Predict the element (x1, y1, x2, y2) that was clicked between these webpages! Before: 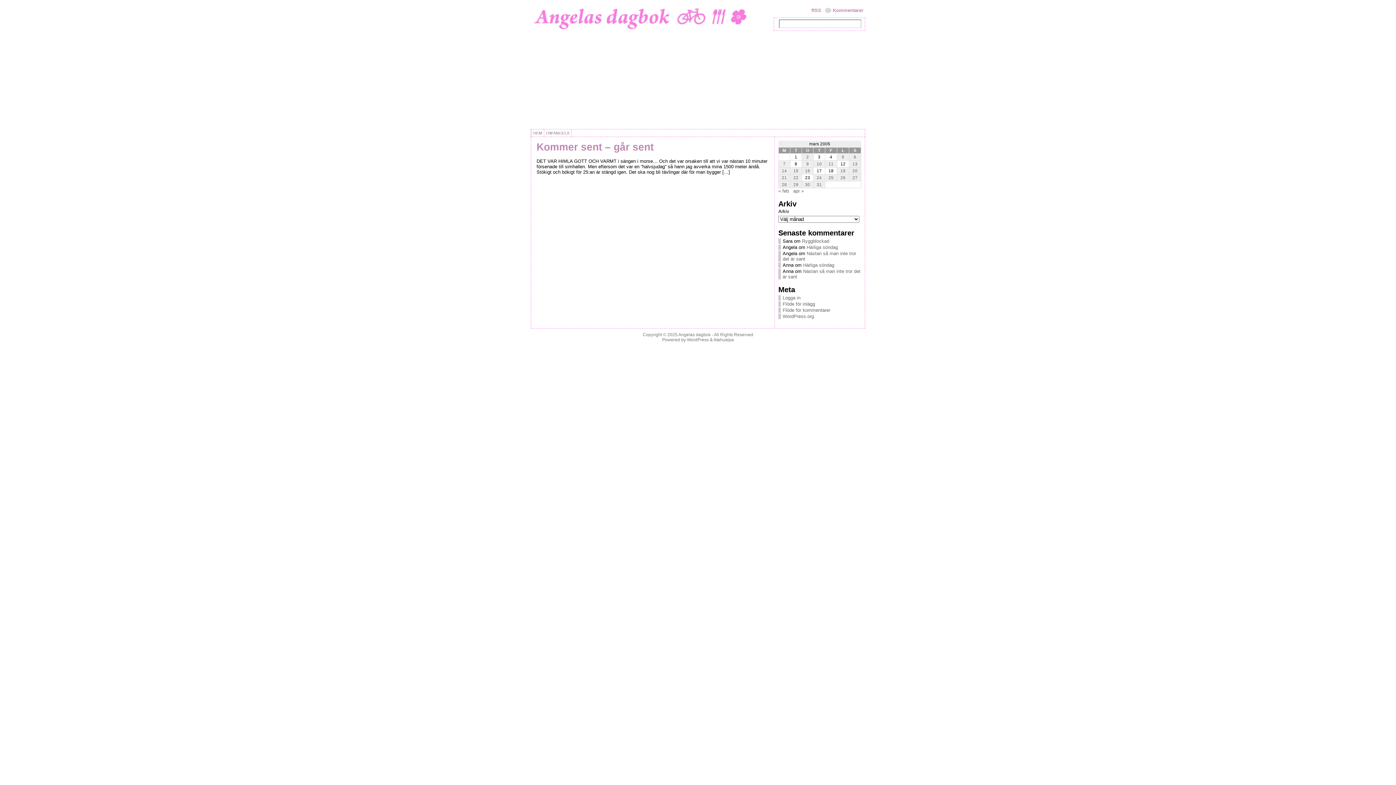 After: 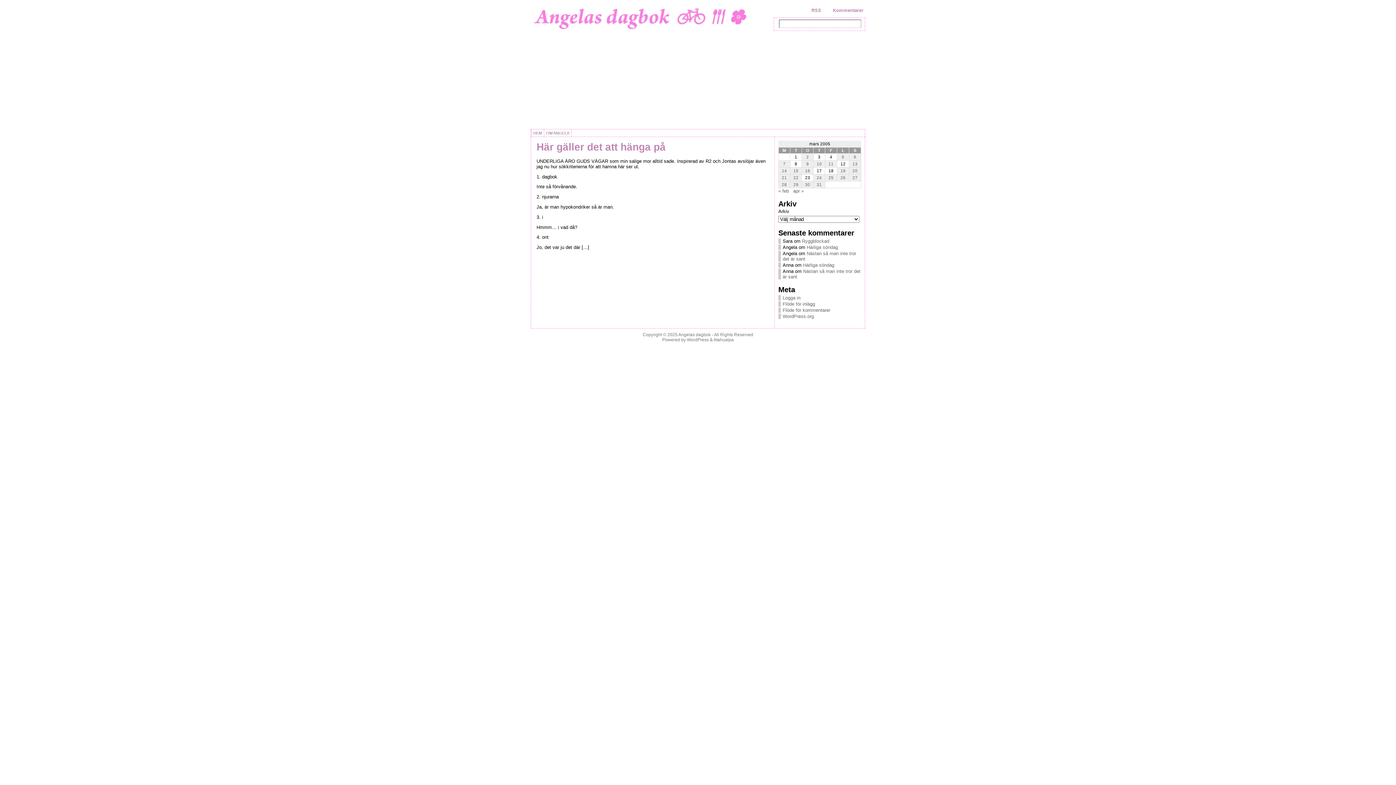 Action: label: Inlägg publicerat 10 March, 2005 bbox: (813, 160, 825, 167)